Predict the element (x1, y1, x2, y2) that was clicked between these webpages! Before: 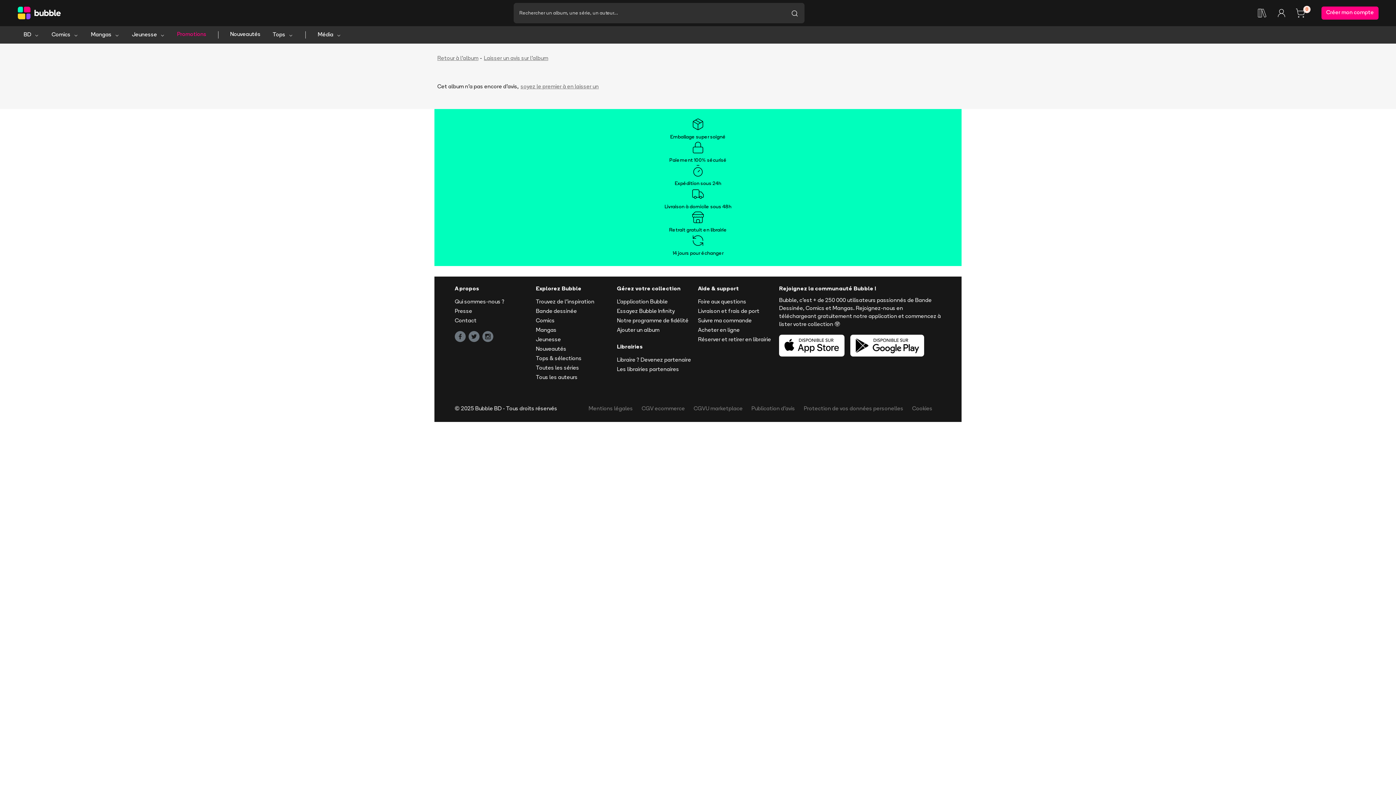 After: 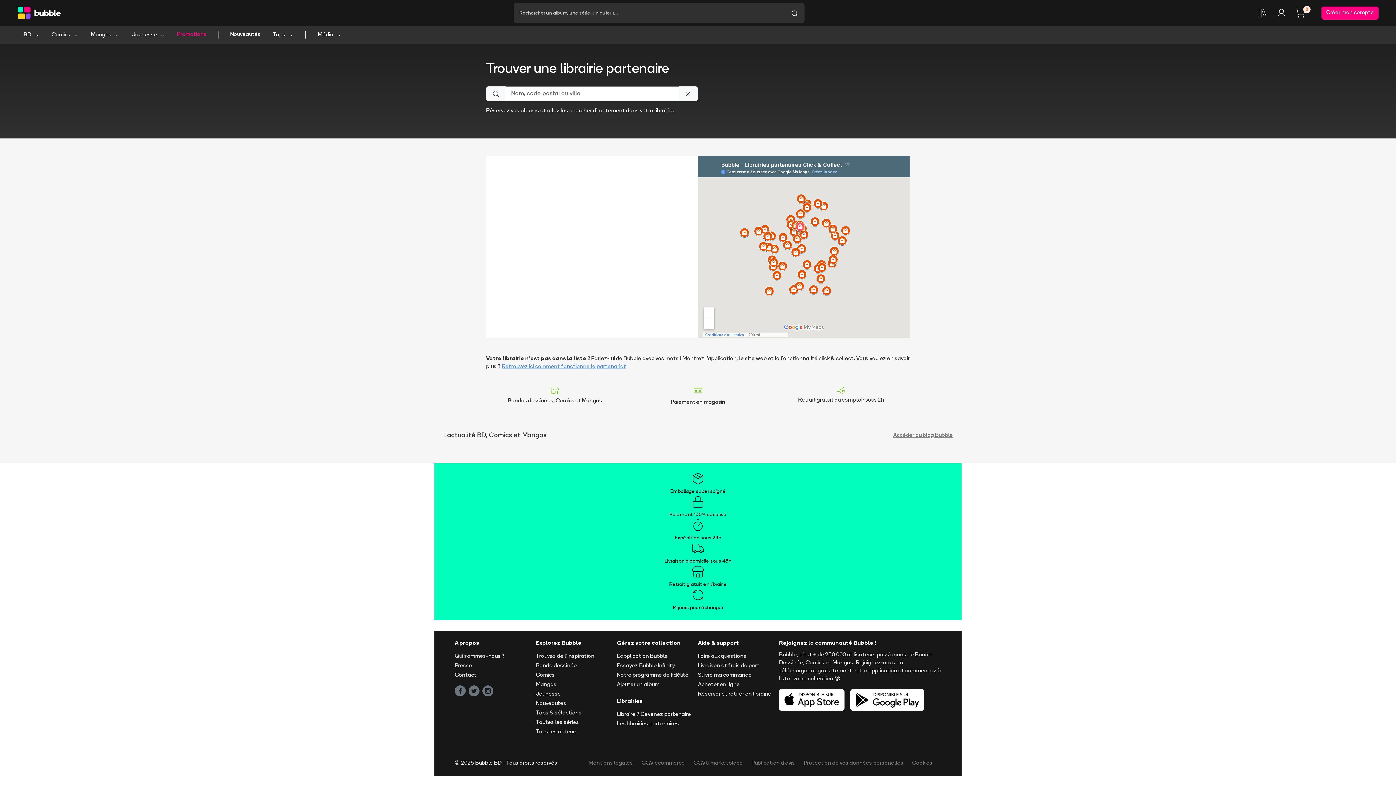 Action: label: Retrait gratuit en librairie bbox: (437, 211, 958, 234)